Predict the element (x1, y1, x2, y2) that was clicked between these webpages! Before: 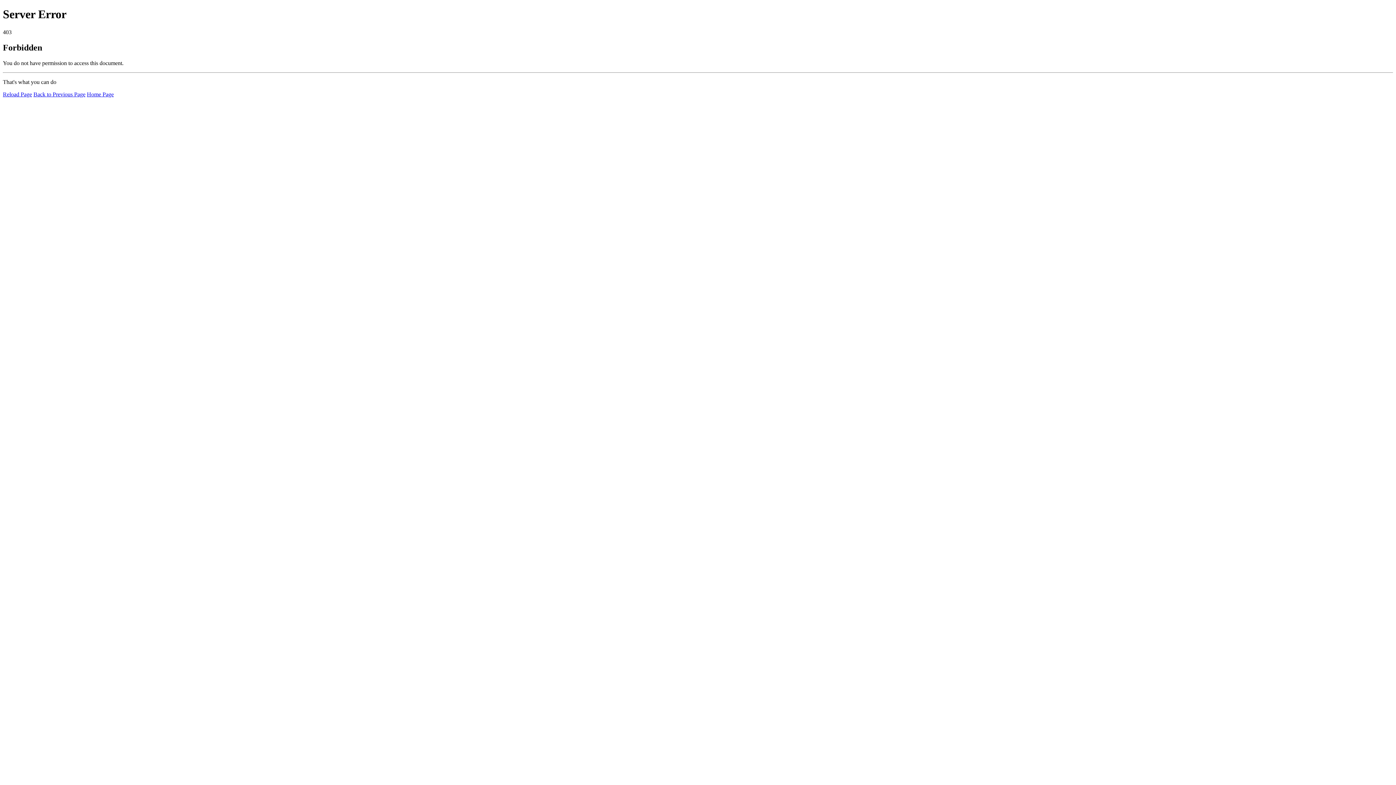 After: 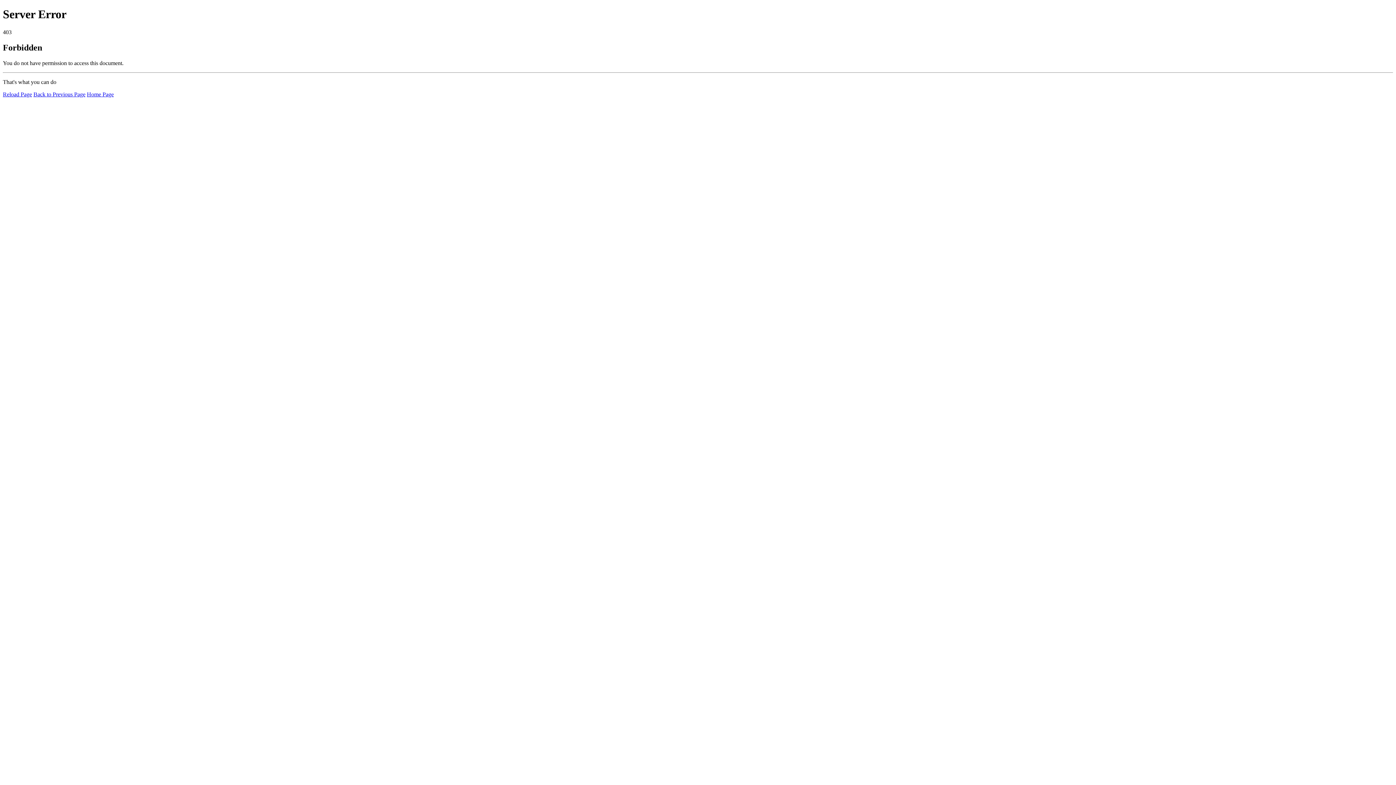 Action: label: Reload Page bbox: (2, 91, 32, 97)